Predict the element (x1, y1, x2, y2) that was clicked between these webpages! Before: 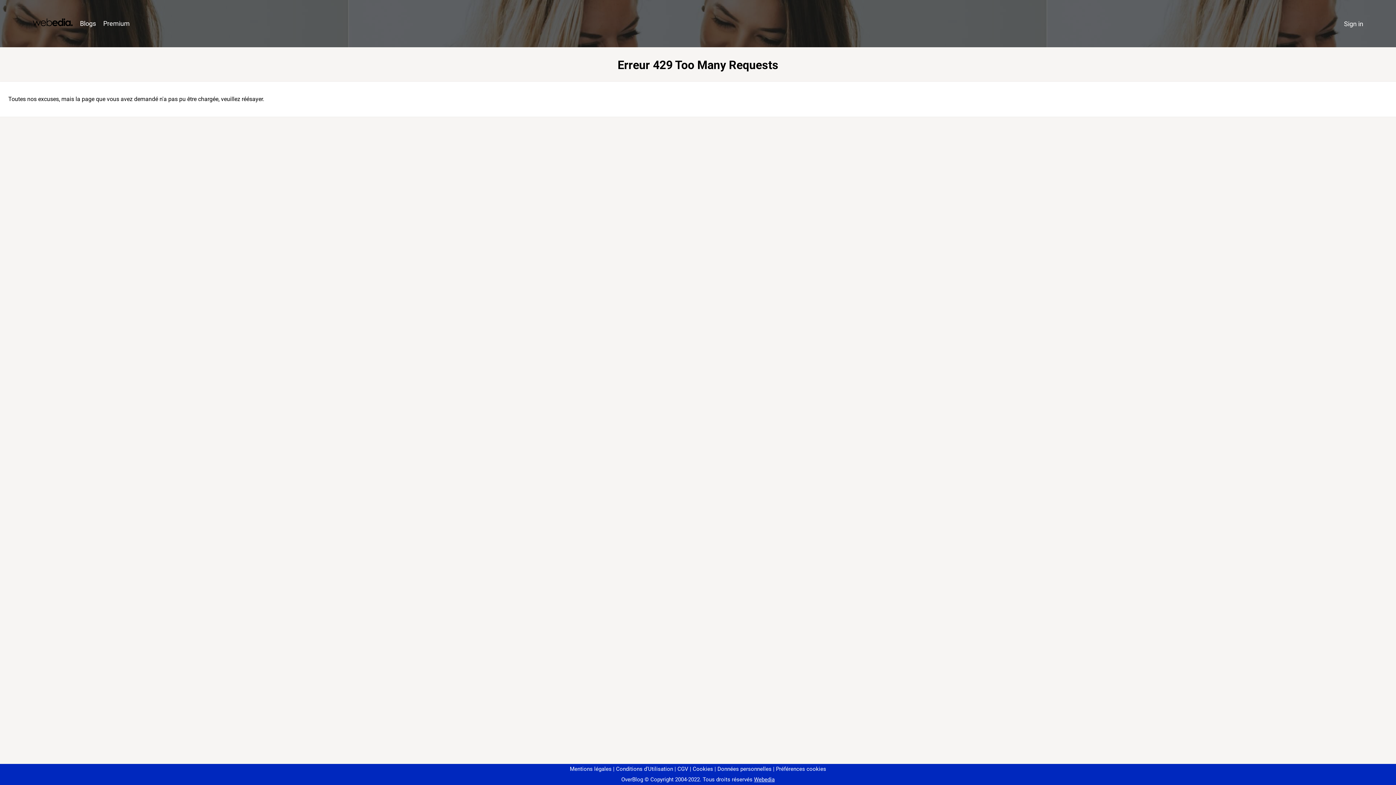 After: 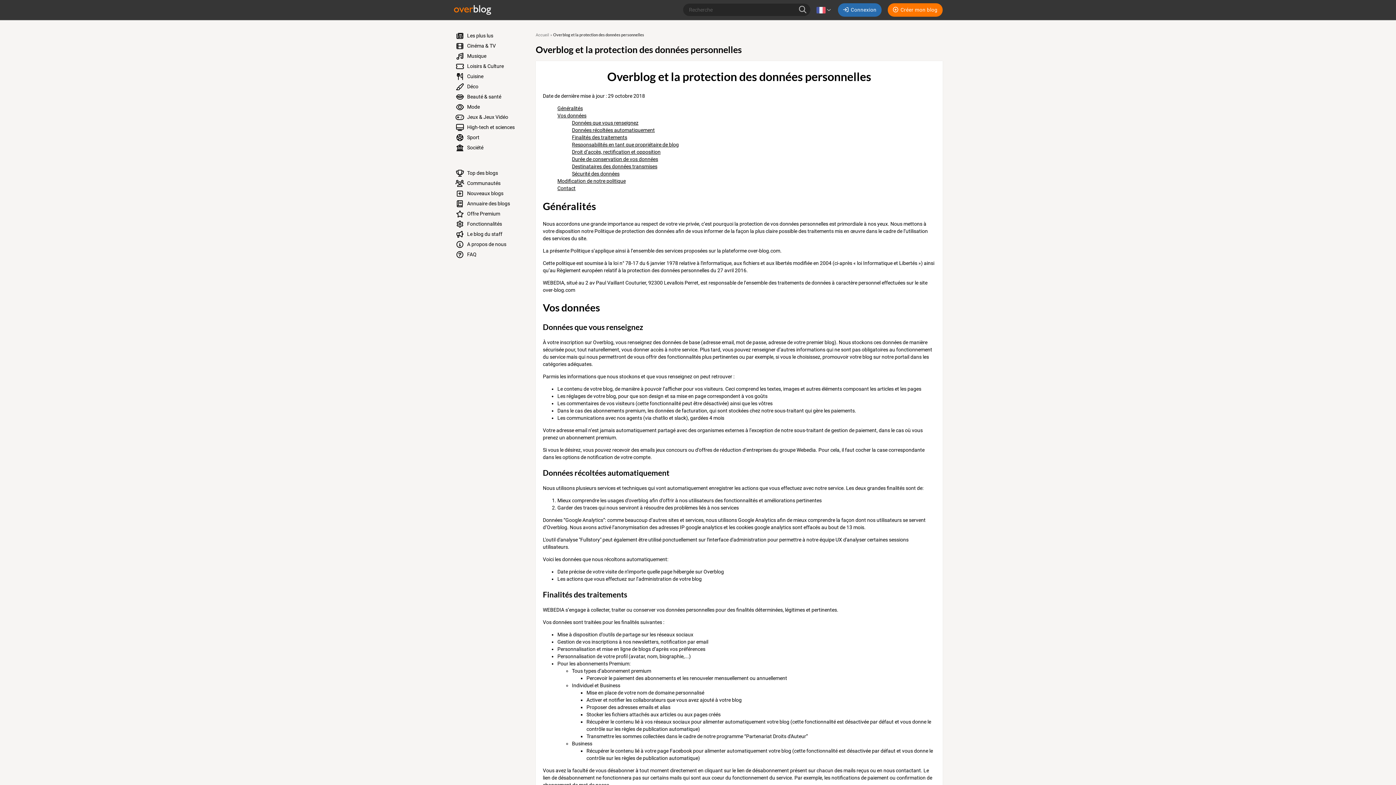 Action: bbox: (714, 766, 771, 772) label: Données personnelles